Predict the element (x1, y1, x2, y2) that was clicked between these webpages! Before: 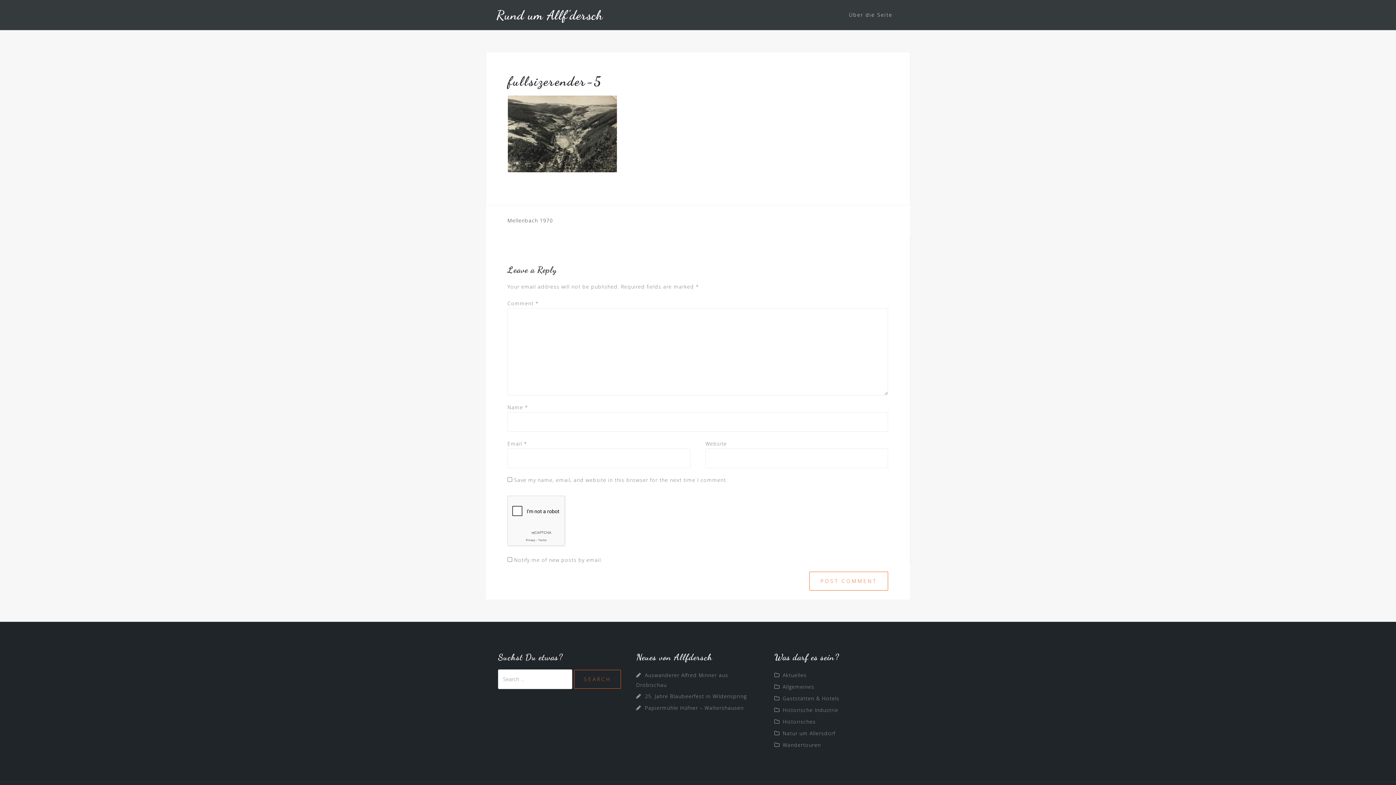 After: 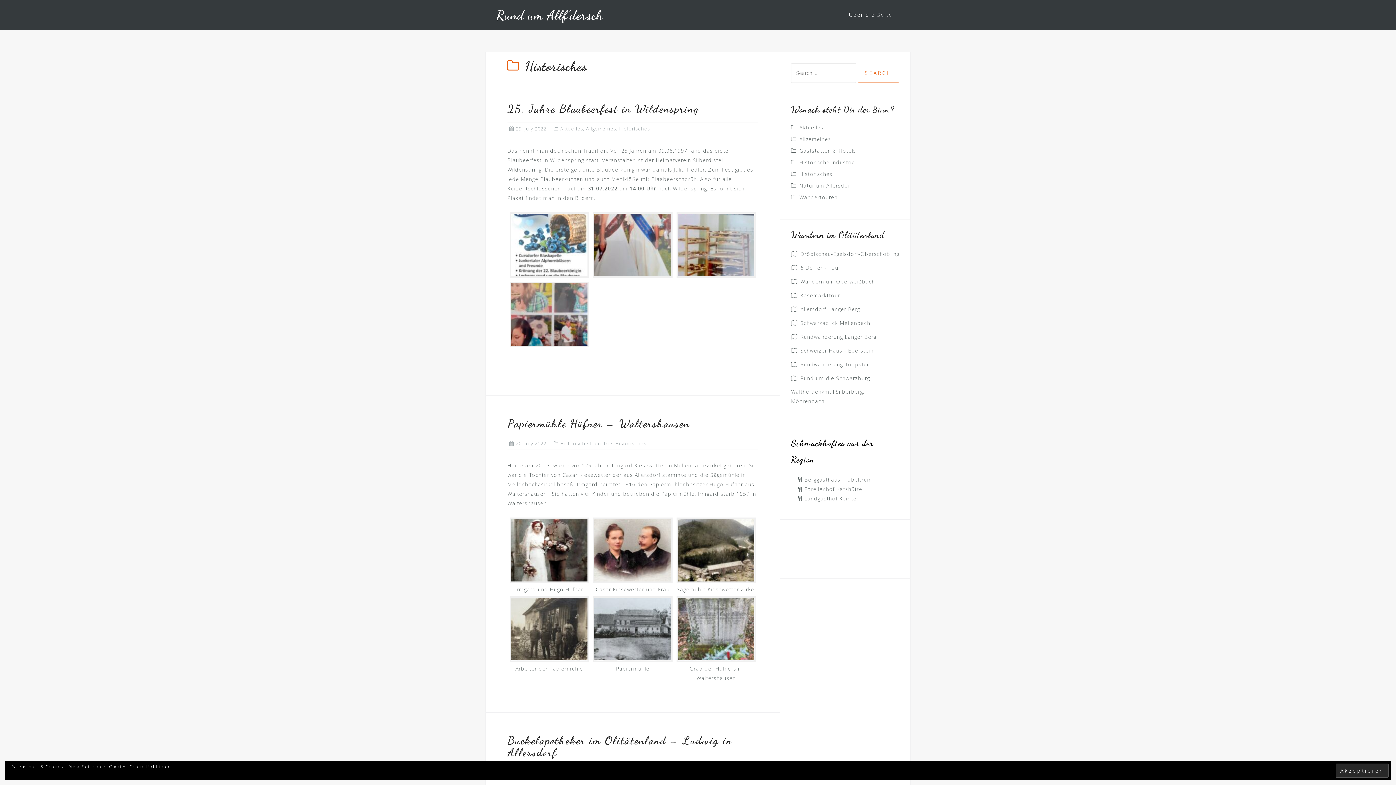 Action: bbox: (782, 718, 816, 725) label: Historisches